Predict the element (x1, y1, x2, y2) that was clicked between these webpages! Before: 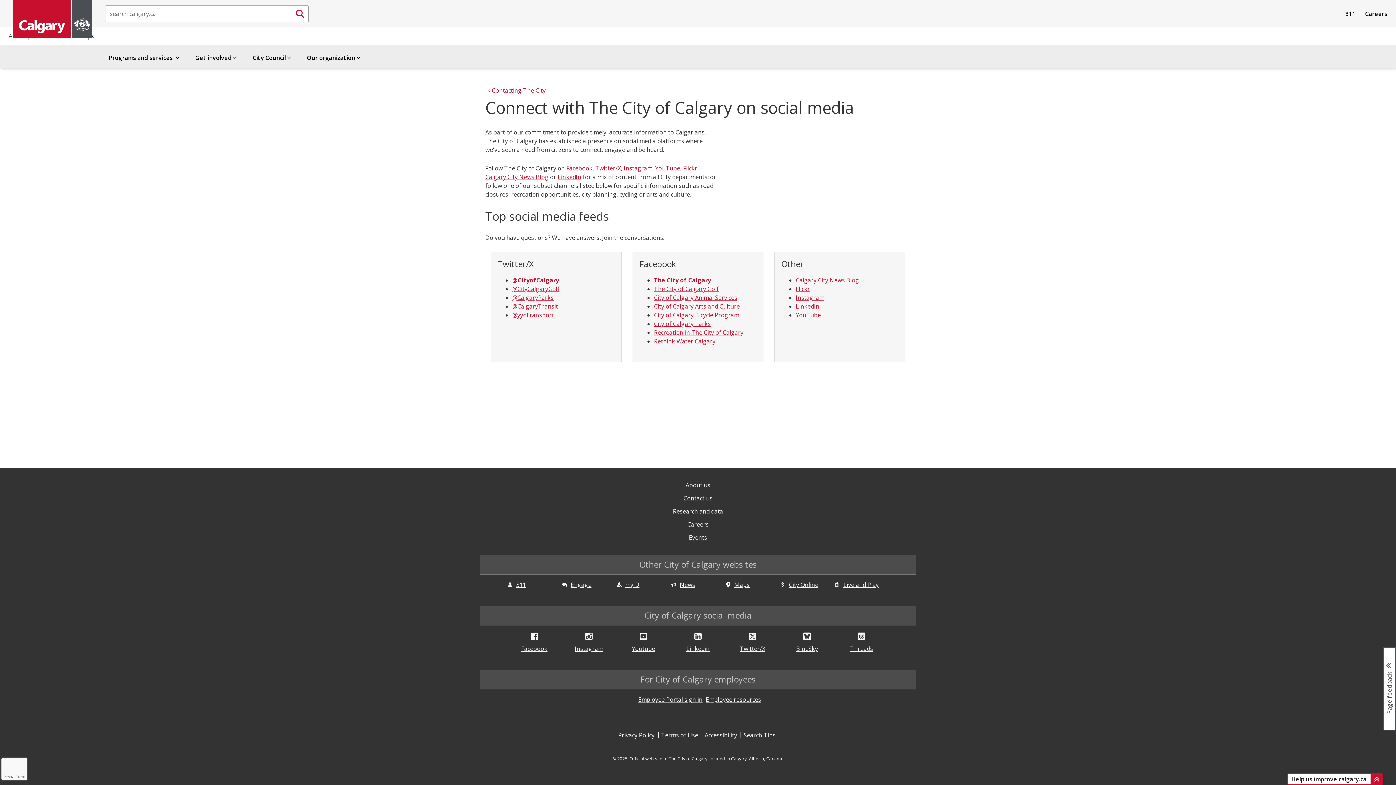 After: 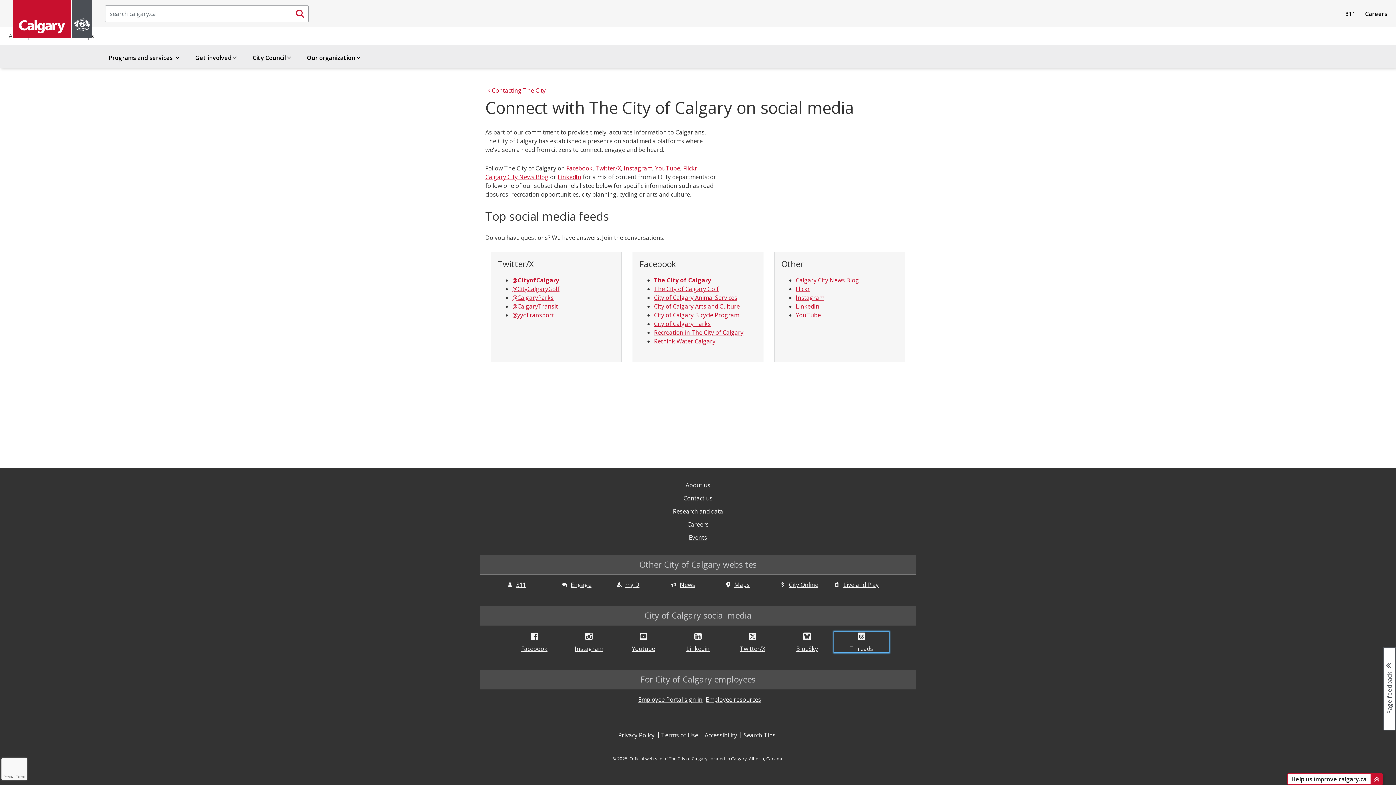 Action: label: Threads bbox: (834, 632, 889, 652)